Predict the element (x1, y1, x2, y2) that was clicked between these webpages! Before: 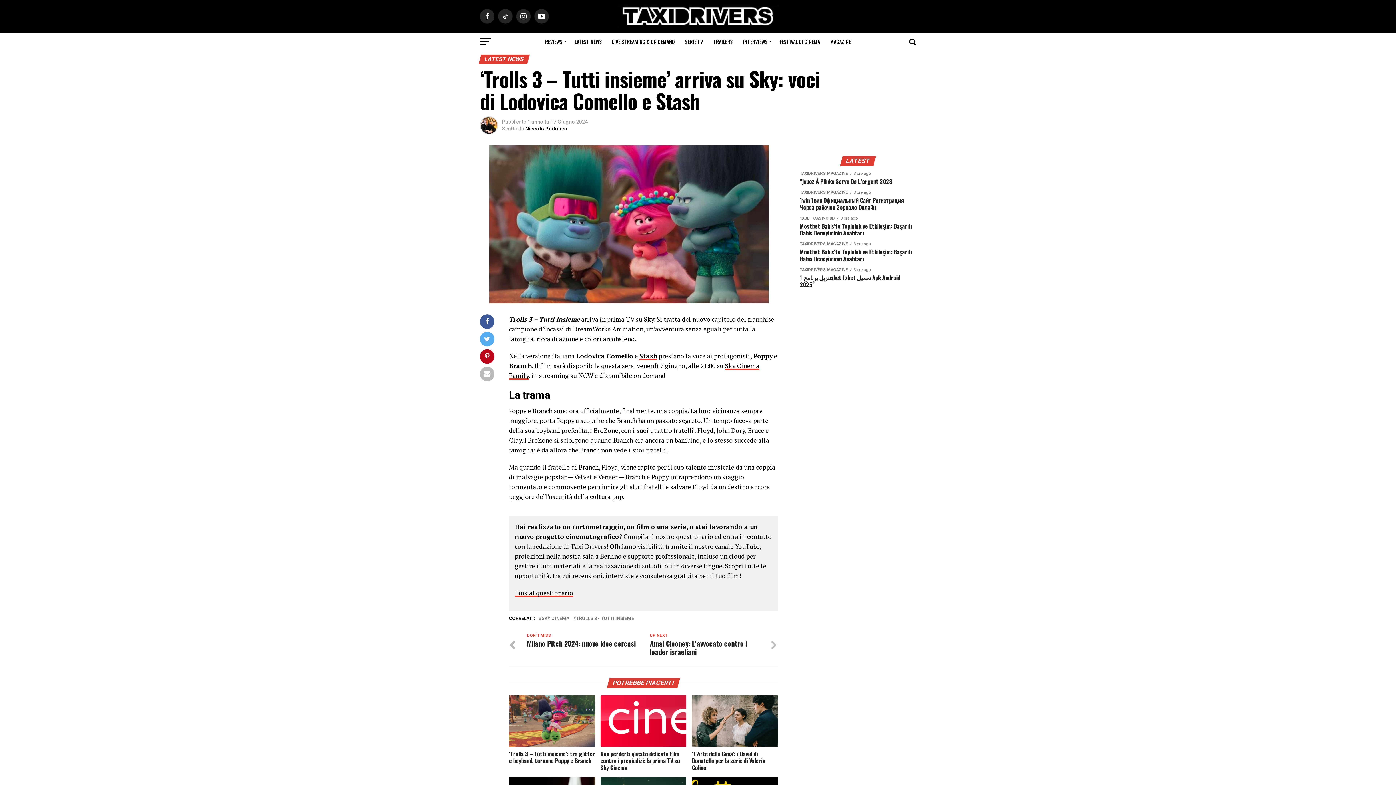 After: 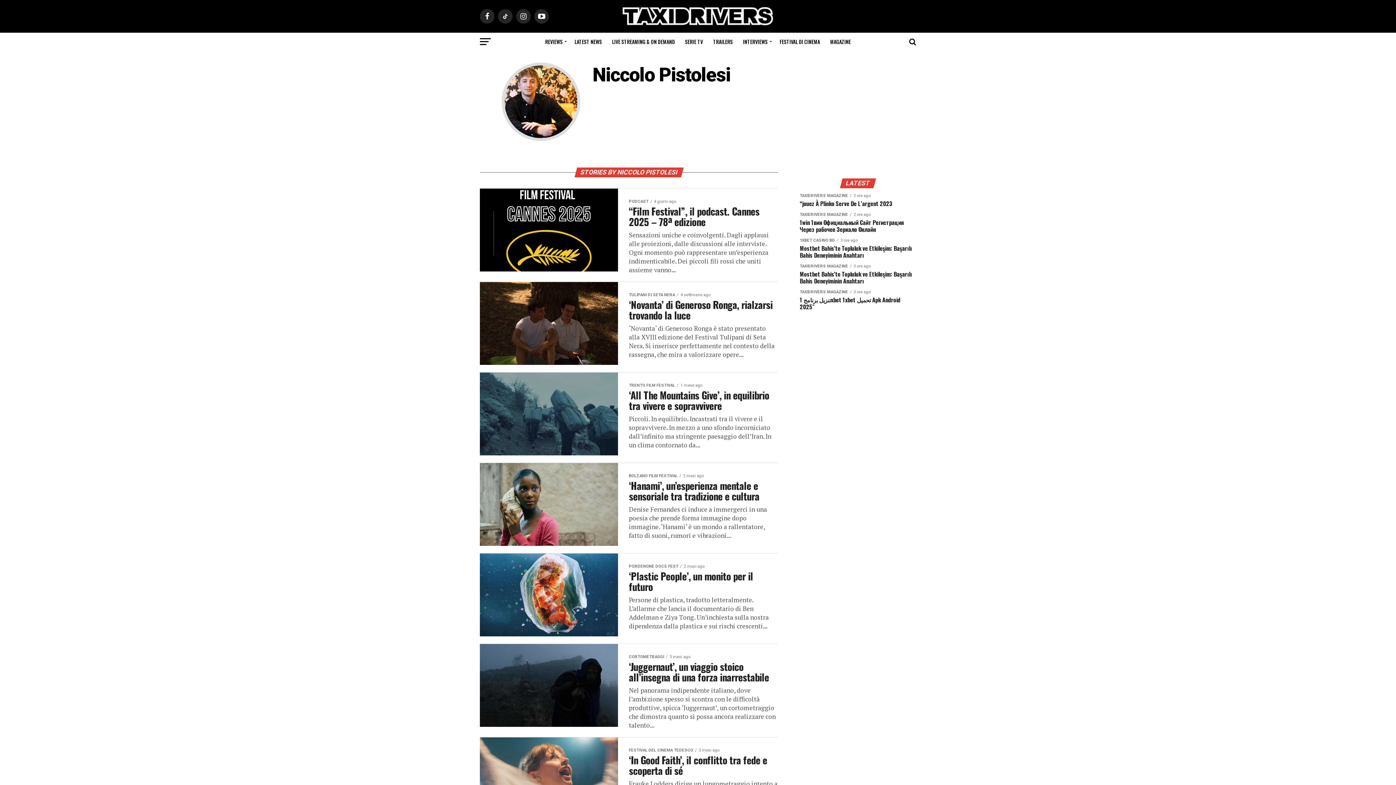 Action: bbox: (525, 125, 567, 131) label: Niccolo Pistolesi